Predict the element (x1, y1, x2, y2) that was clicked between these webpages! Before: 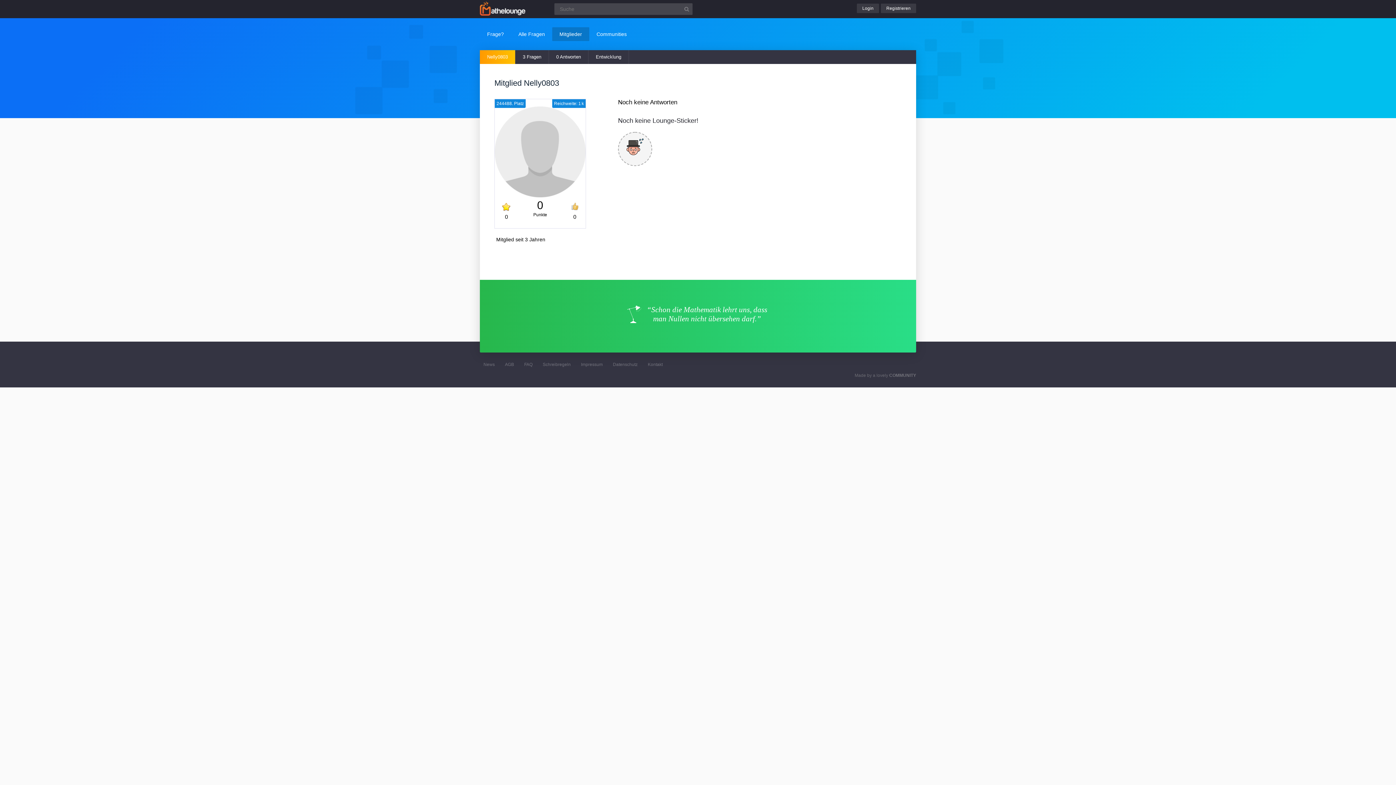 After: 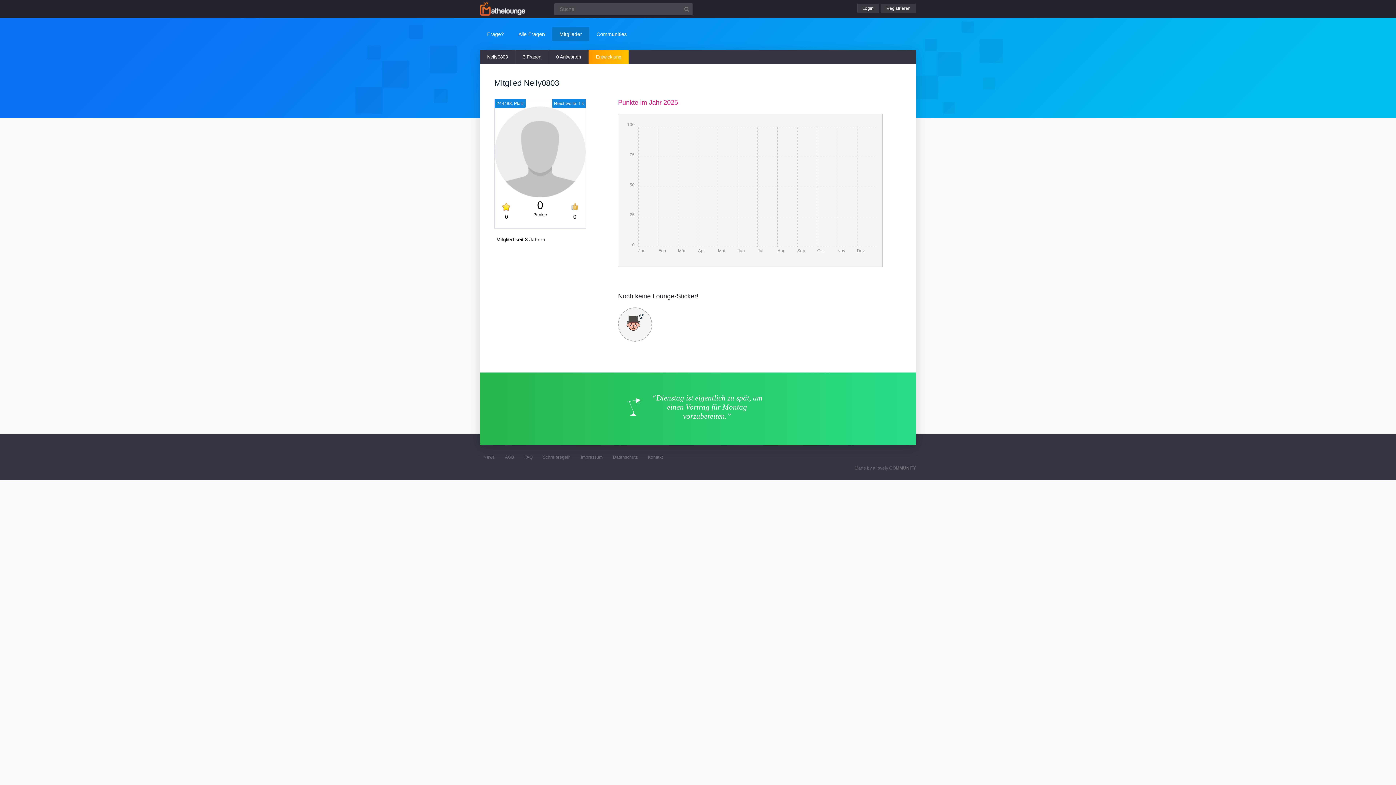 Action: label: Entwicklung bbox: (588, 50, 628, 64)